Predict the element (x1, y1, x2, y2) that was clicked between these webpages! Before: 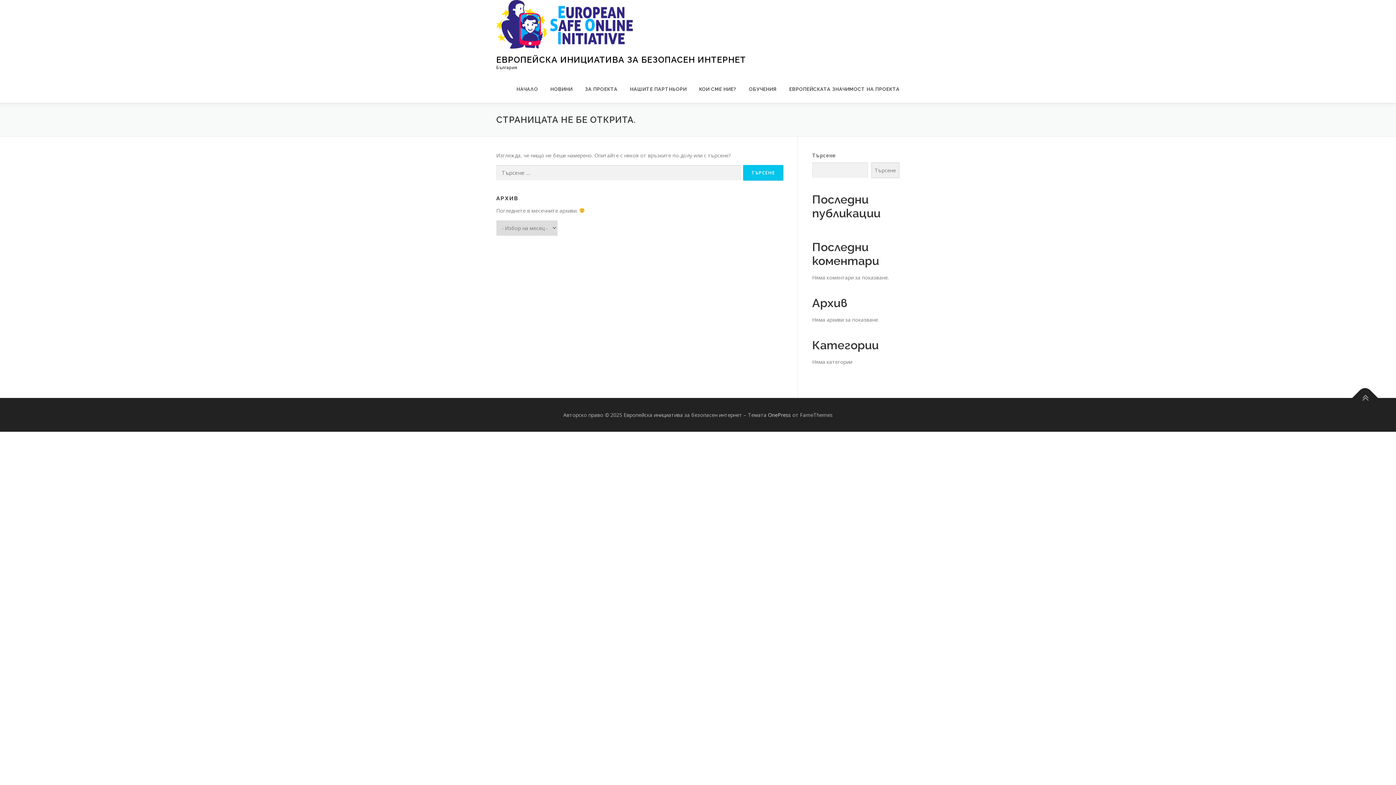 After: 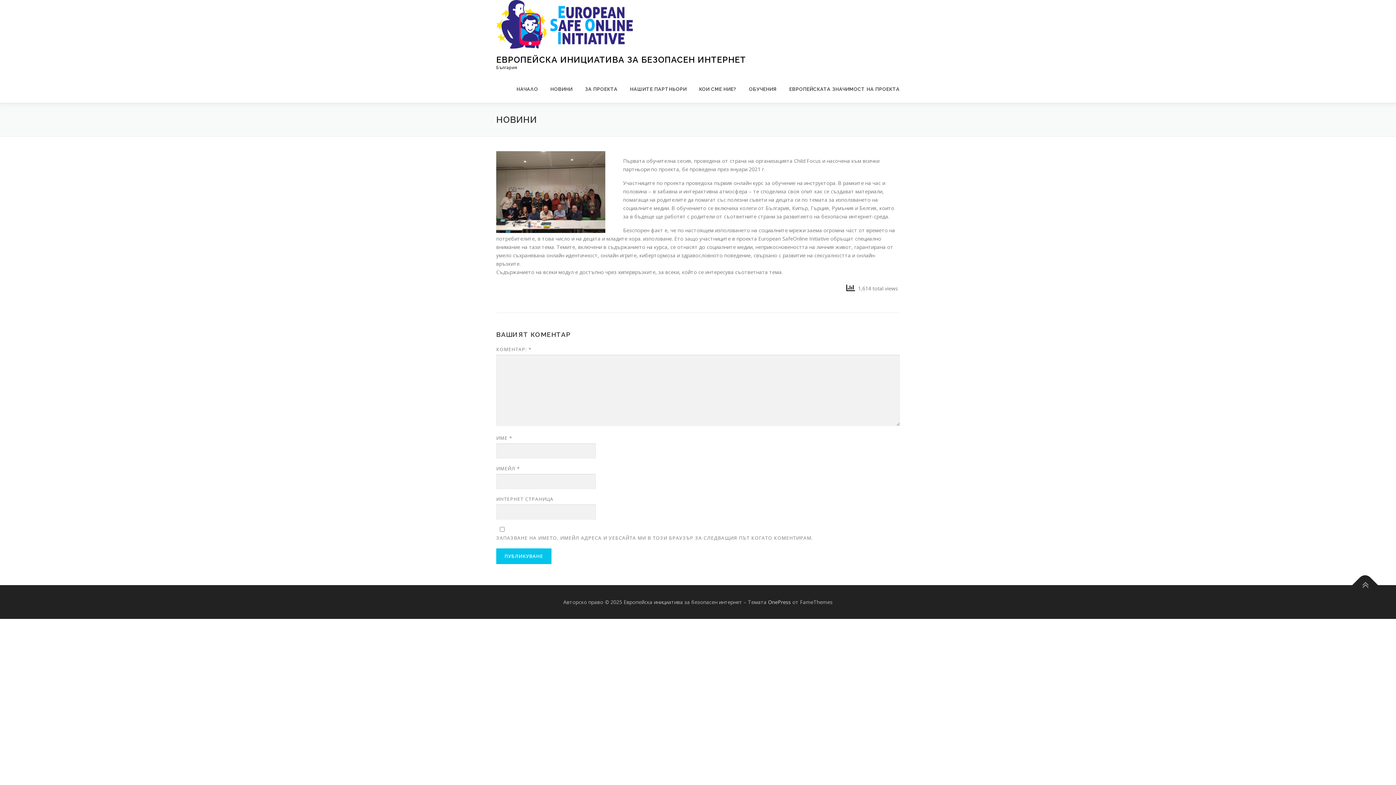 Action: label: НОВИНИ bbox: (544, 75, 578, 102)